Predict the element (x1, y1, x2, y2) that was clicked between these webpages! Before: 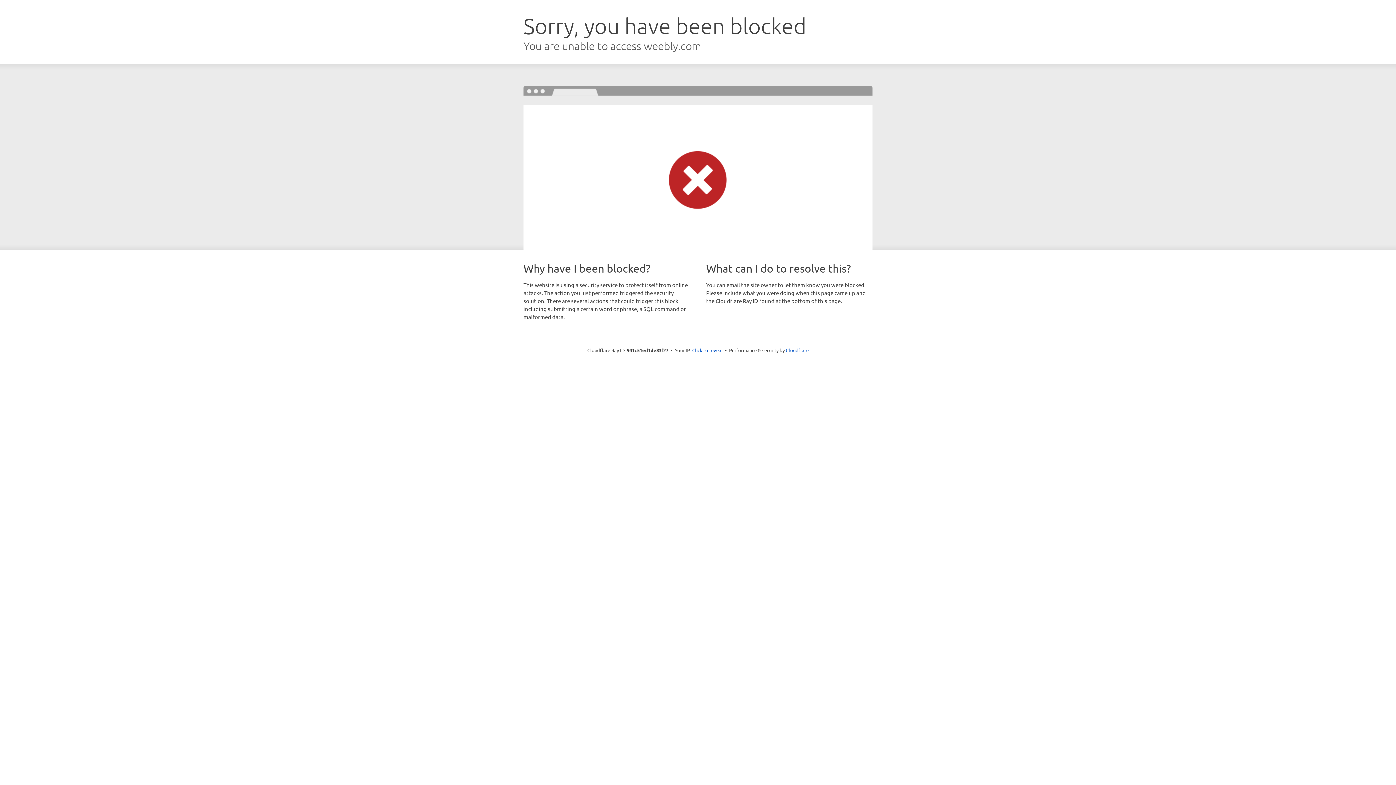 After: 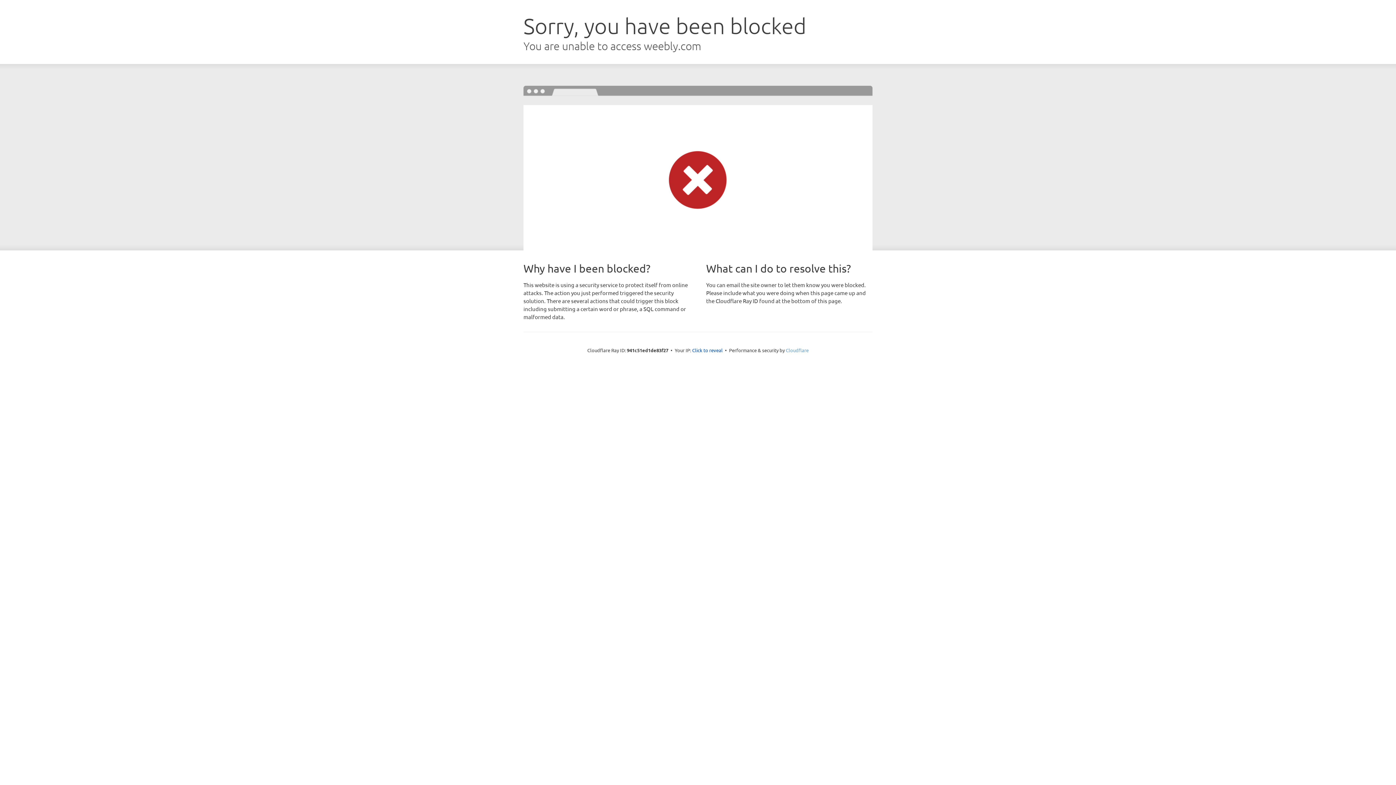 Action: label: Cloudflare bbox: (786, 347, 808, 353)